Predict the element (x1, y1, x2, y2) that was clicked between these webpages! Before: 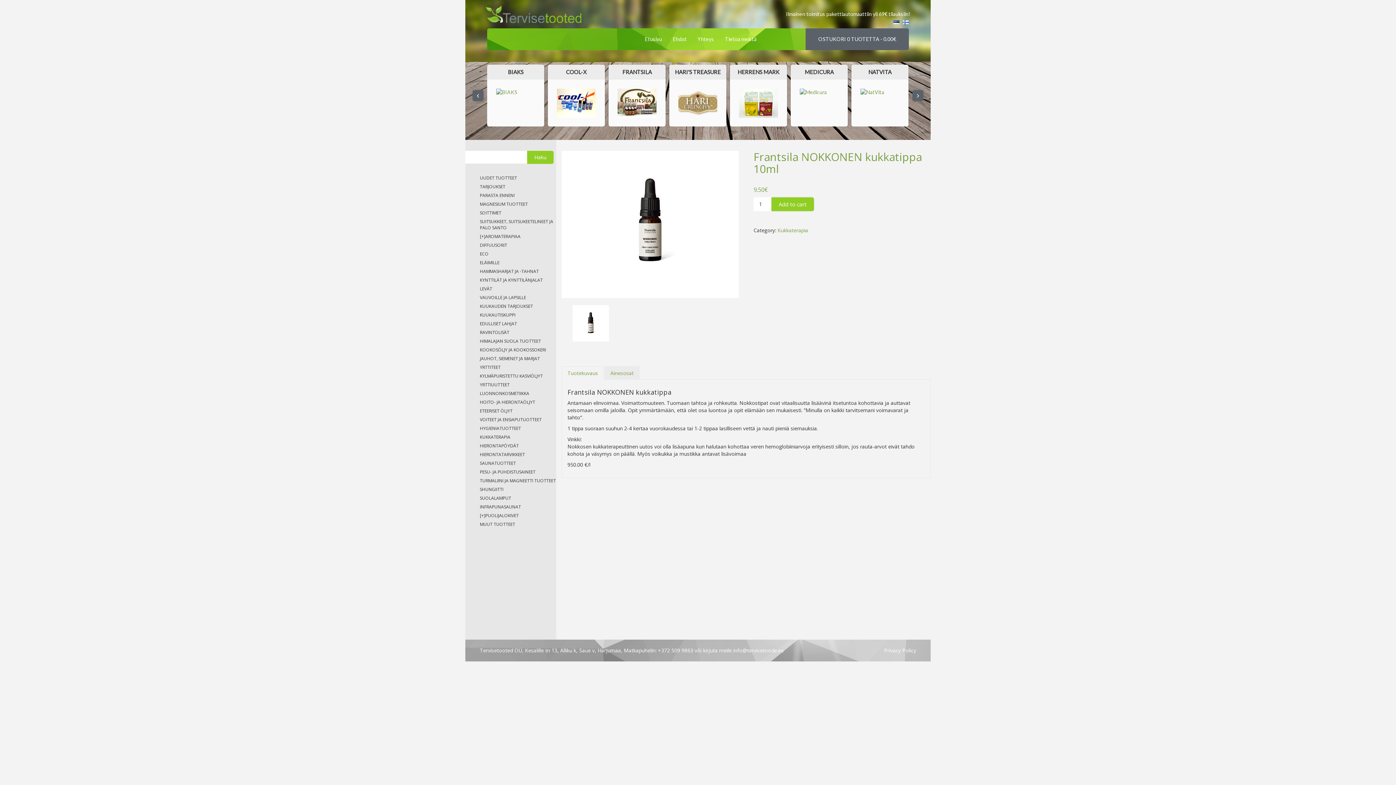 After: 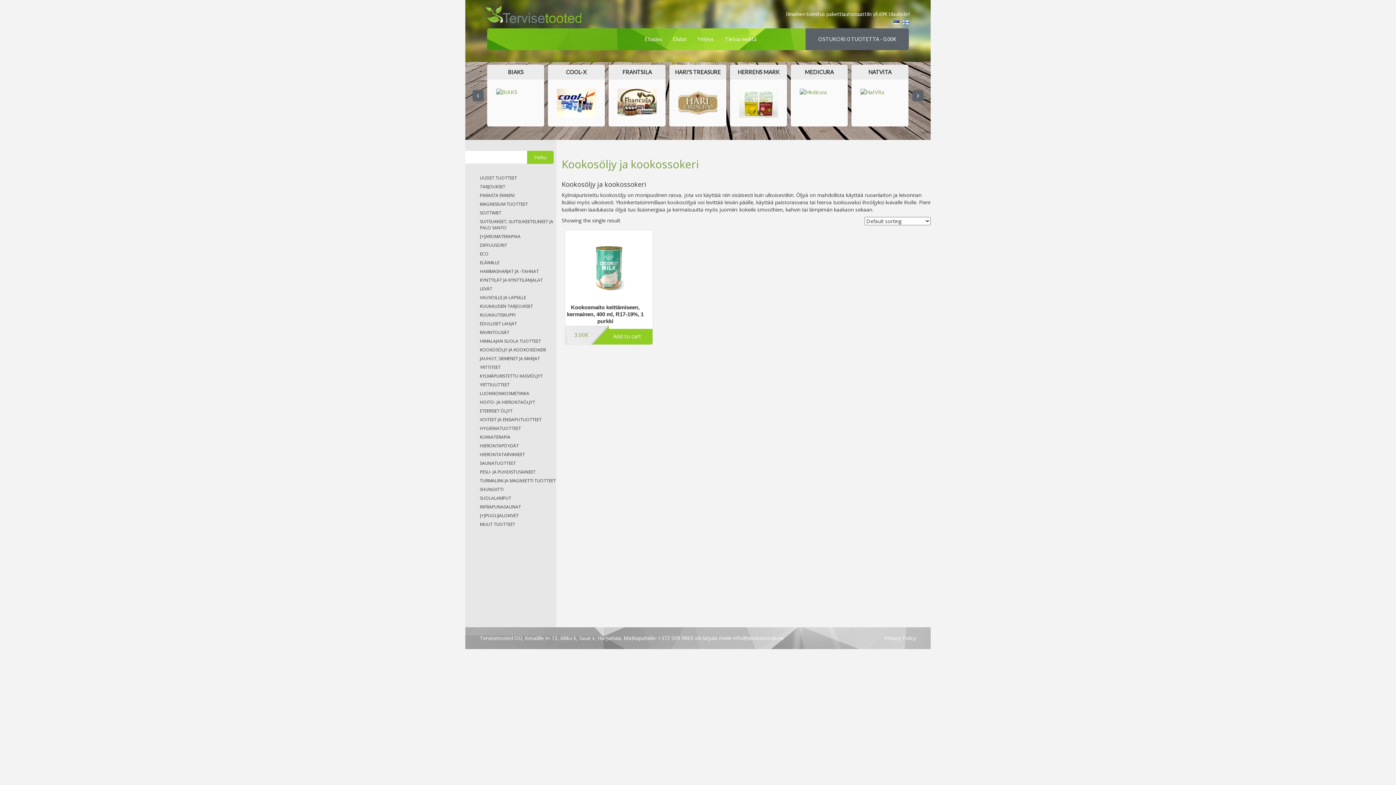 Action: bbox: (480, 346, 556, 353) label: KOOKOSÖLJY JA KOOKOSSOKERI